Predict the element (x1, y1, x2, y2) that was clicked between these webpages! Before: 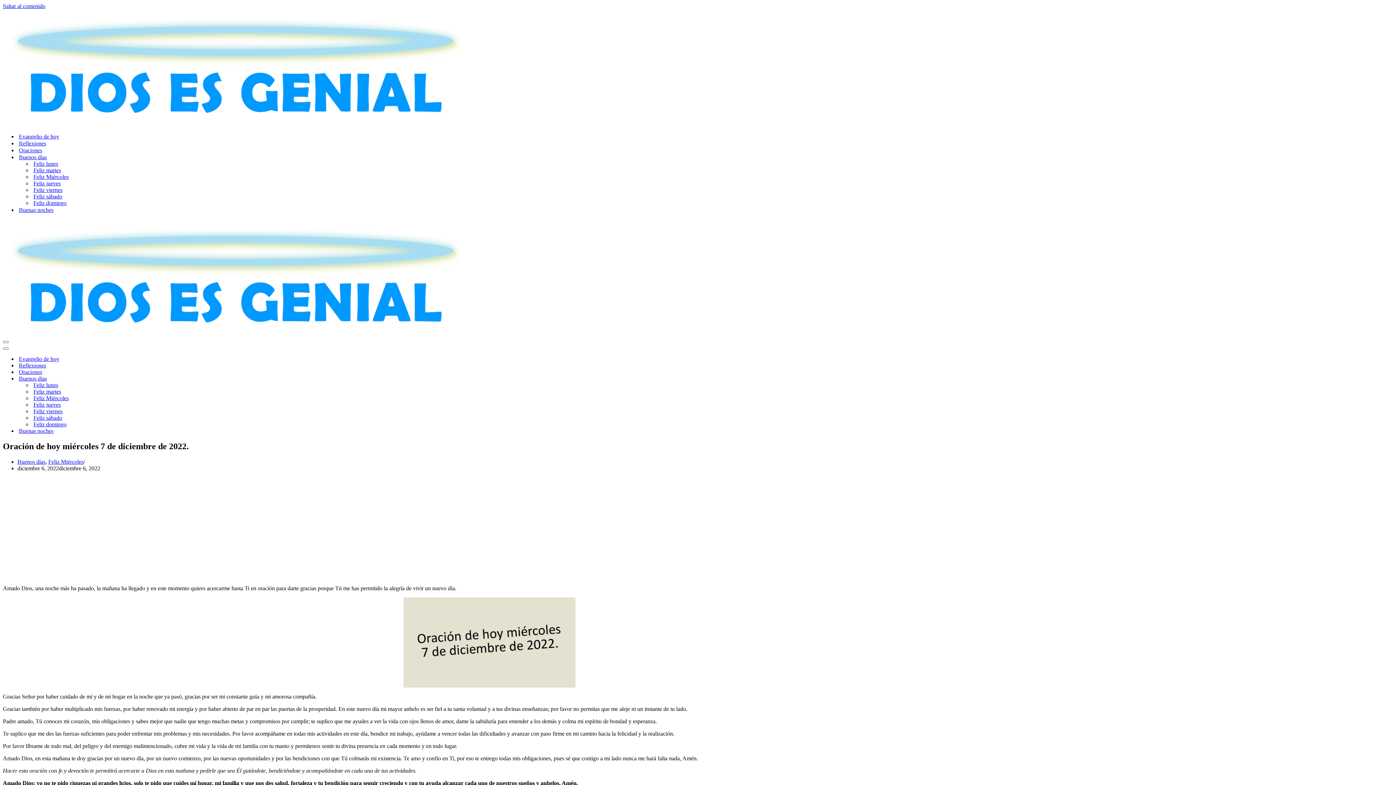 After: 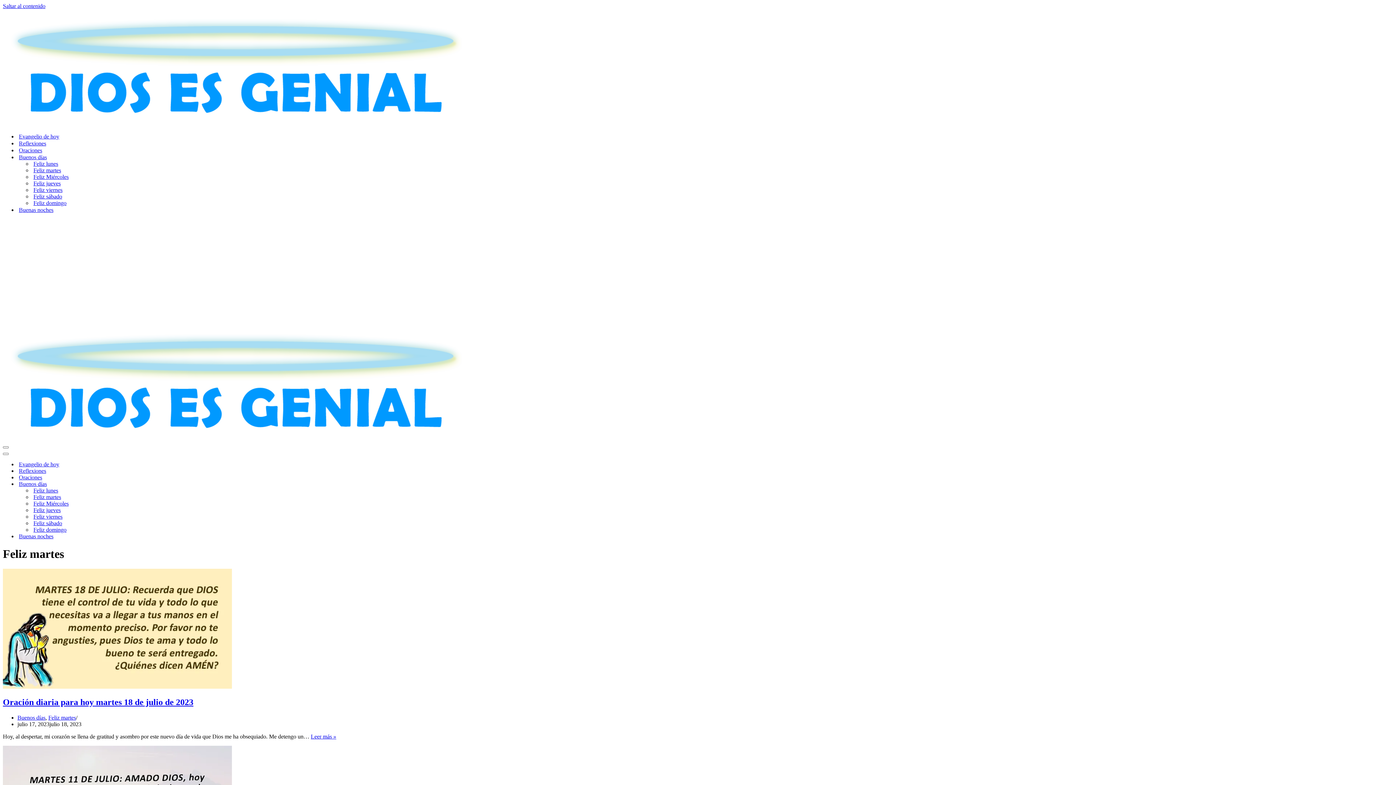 Action: bbox: (33, 167, 61, 173) label: Feliz martes